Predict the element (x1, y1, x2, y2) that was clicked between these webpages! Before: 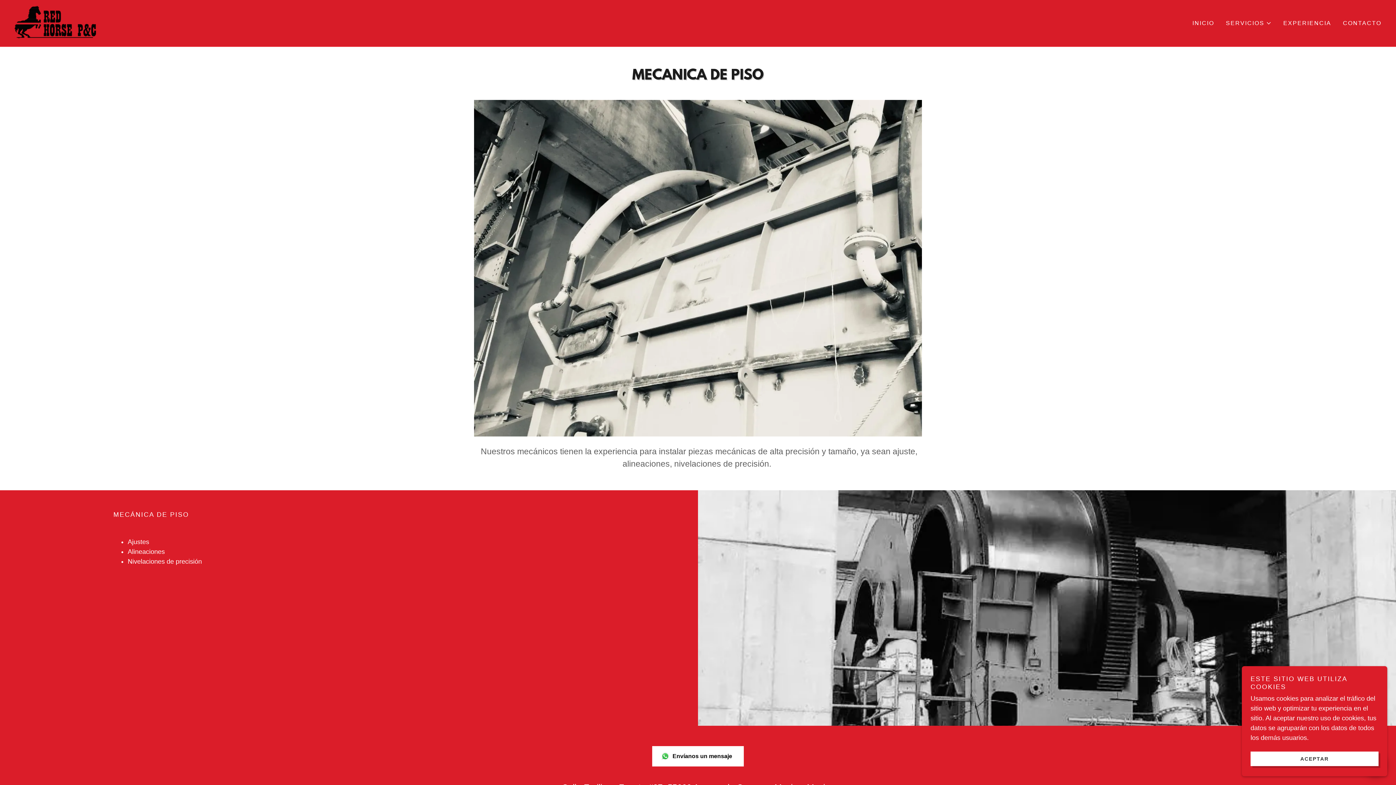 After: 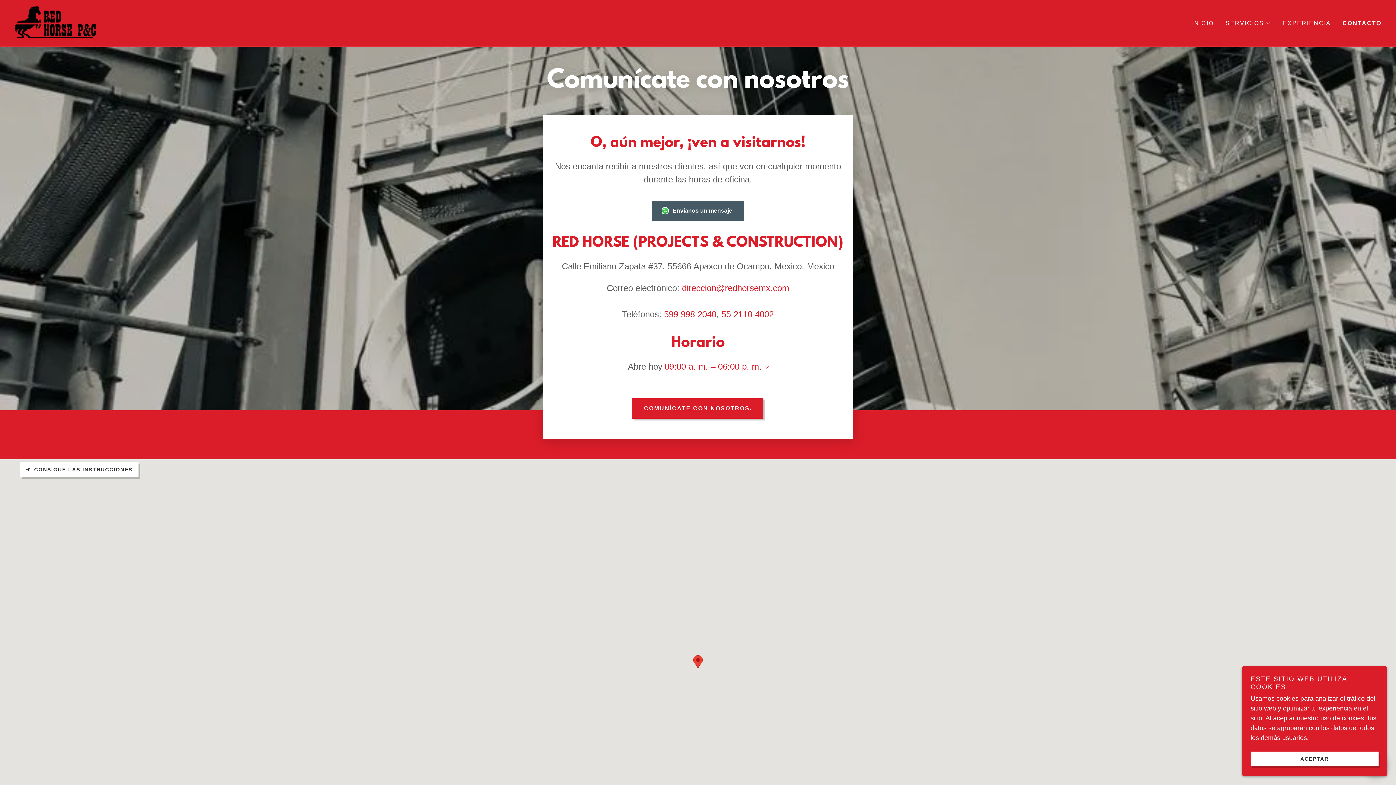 Action: bbox: (1341, 16, 1384, 29) label: CONTACTO